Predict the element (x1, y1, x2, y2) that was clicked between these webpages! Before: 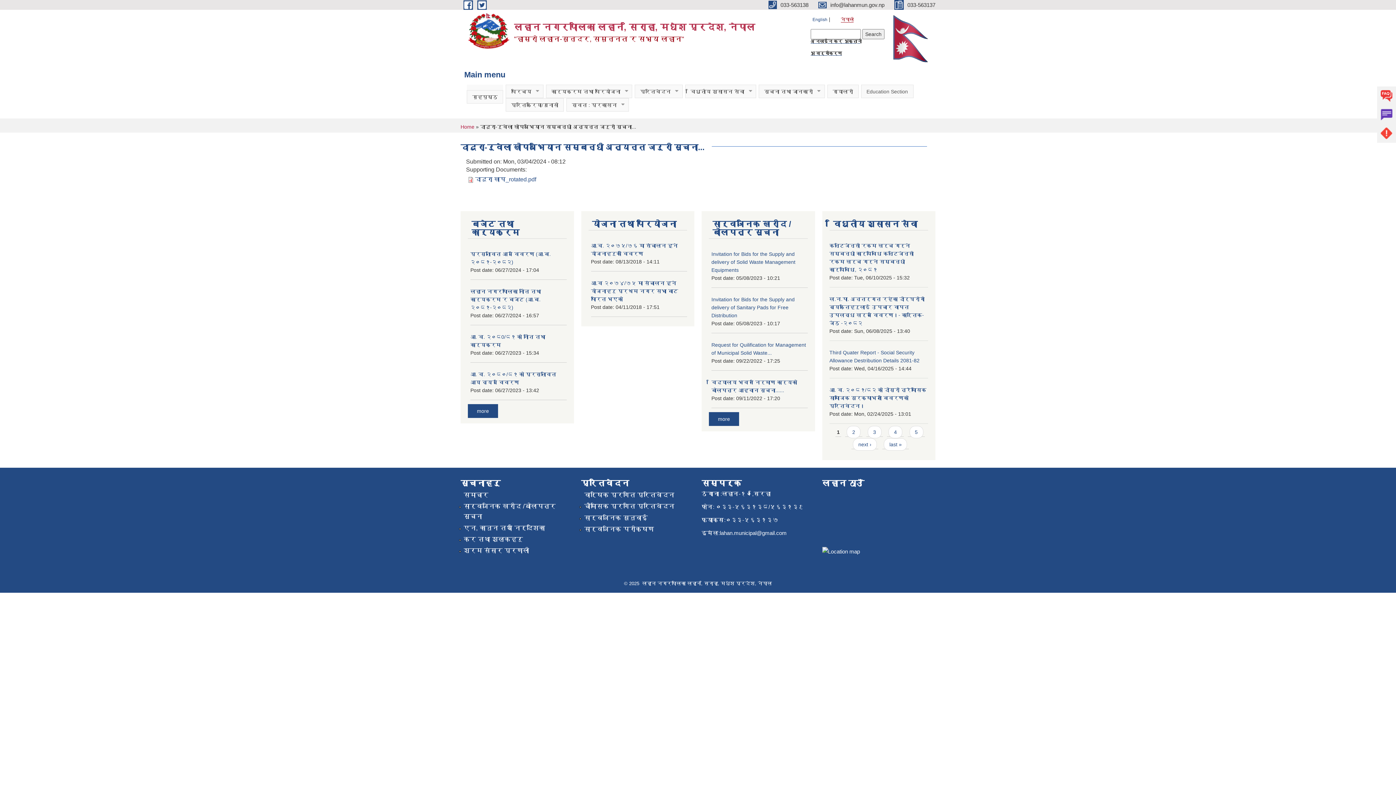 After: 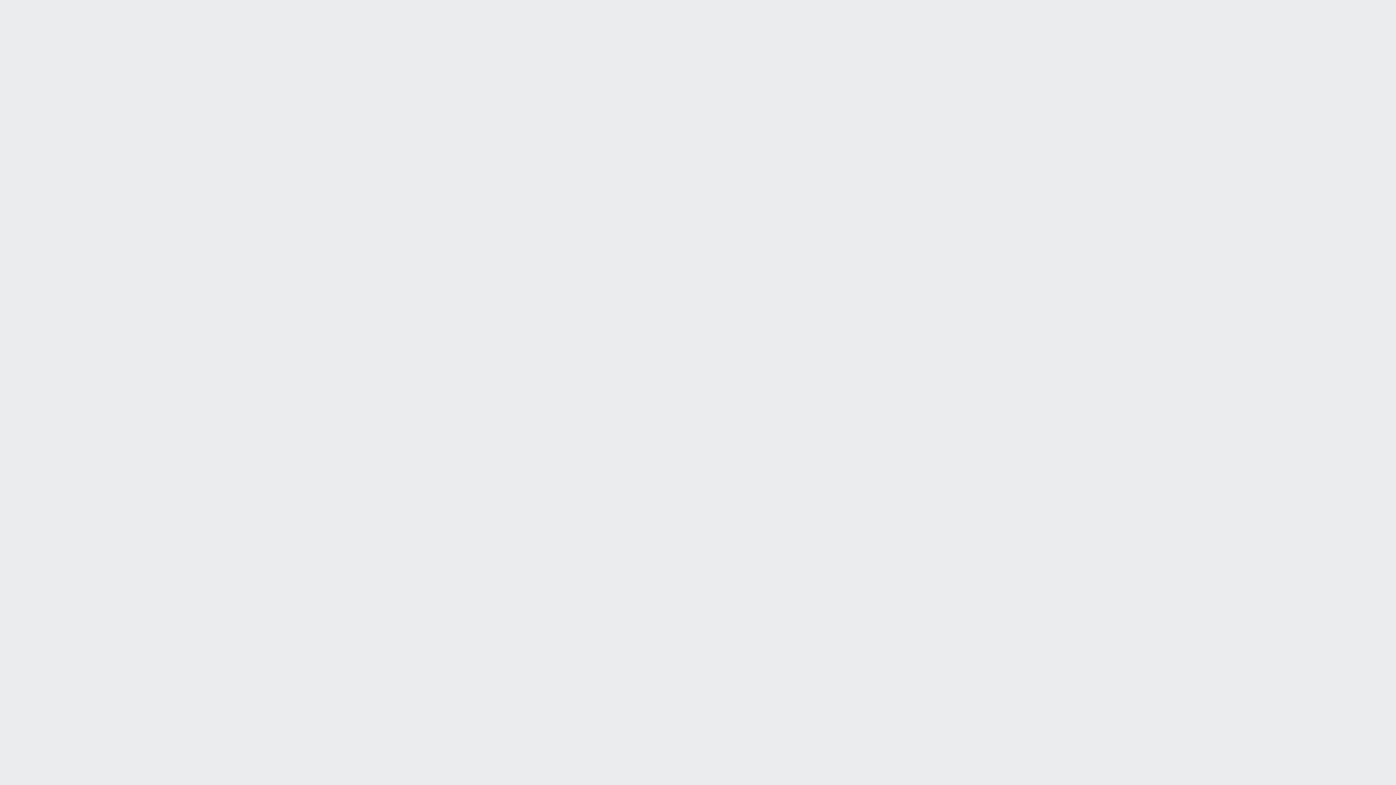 Action: bbox: (463, 547, 529, 554) label: श्रम संसार प्रणाली